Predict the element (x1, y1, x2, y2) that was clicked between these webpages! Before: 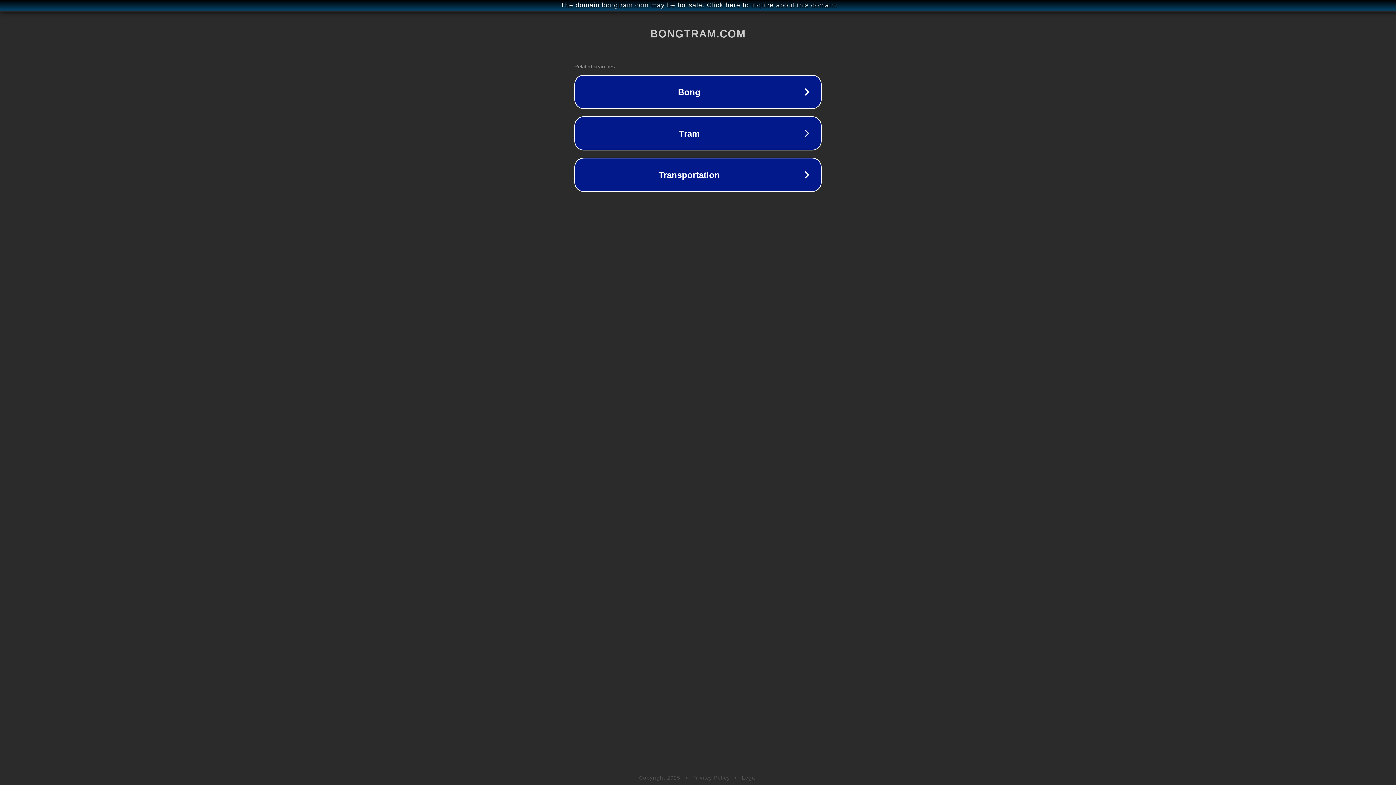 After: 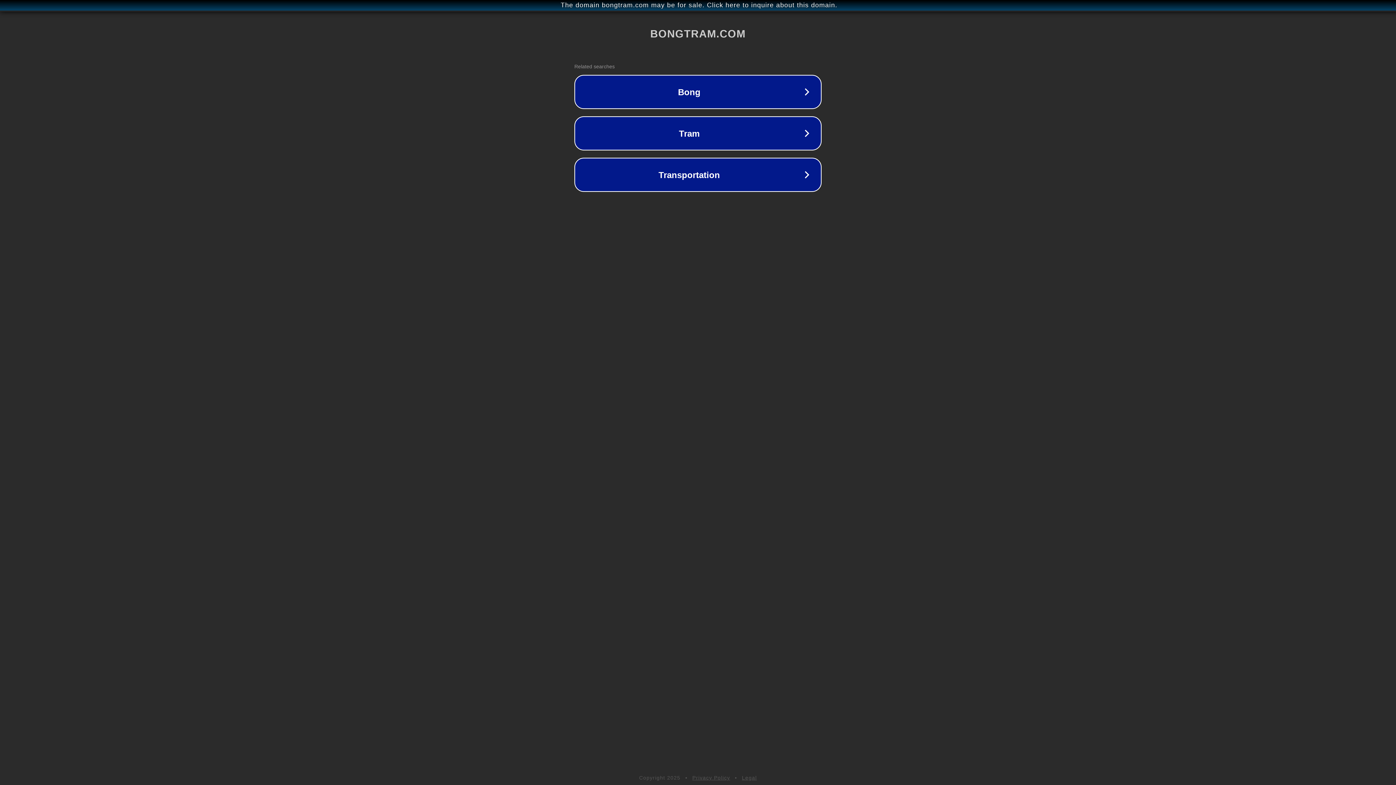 Action: label: Privacy Policy bbox: (692, 775, 730, 781)